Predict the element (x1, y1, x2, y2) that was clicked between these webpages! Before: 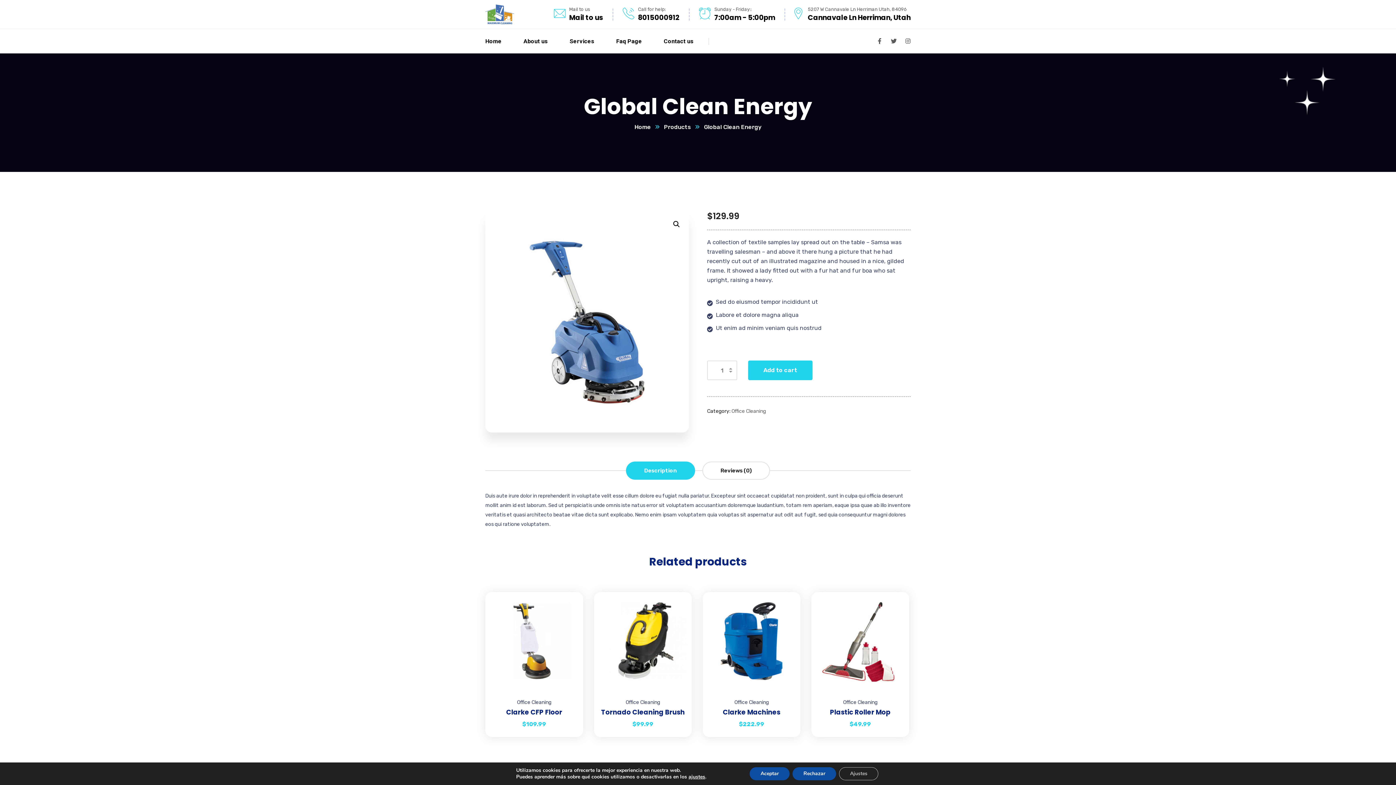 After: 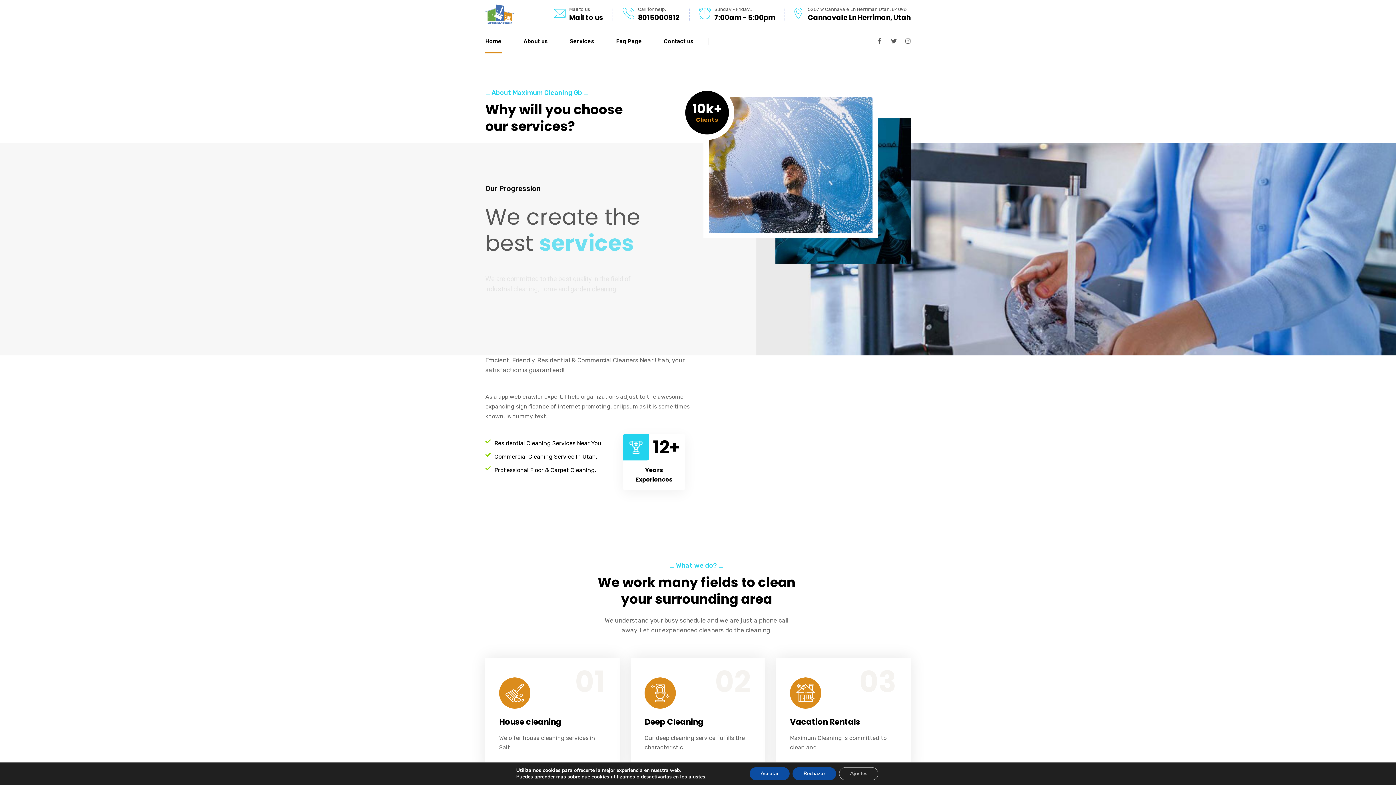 Action: label: Home bbox: (634, 123, 664, 130)